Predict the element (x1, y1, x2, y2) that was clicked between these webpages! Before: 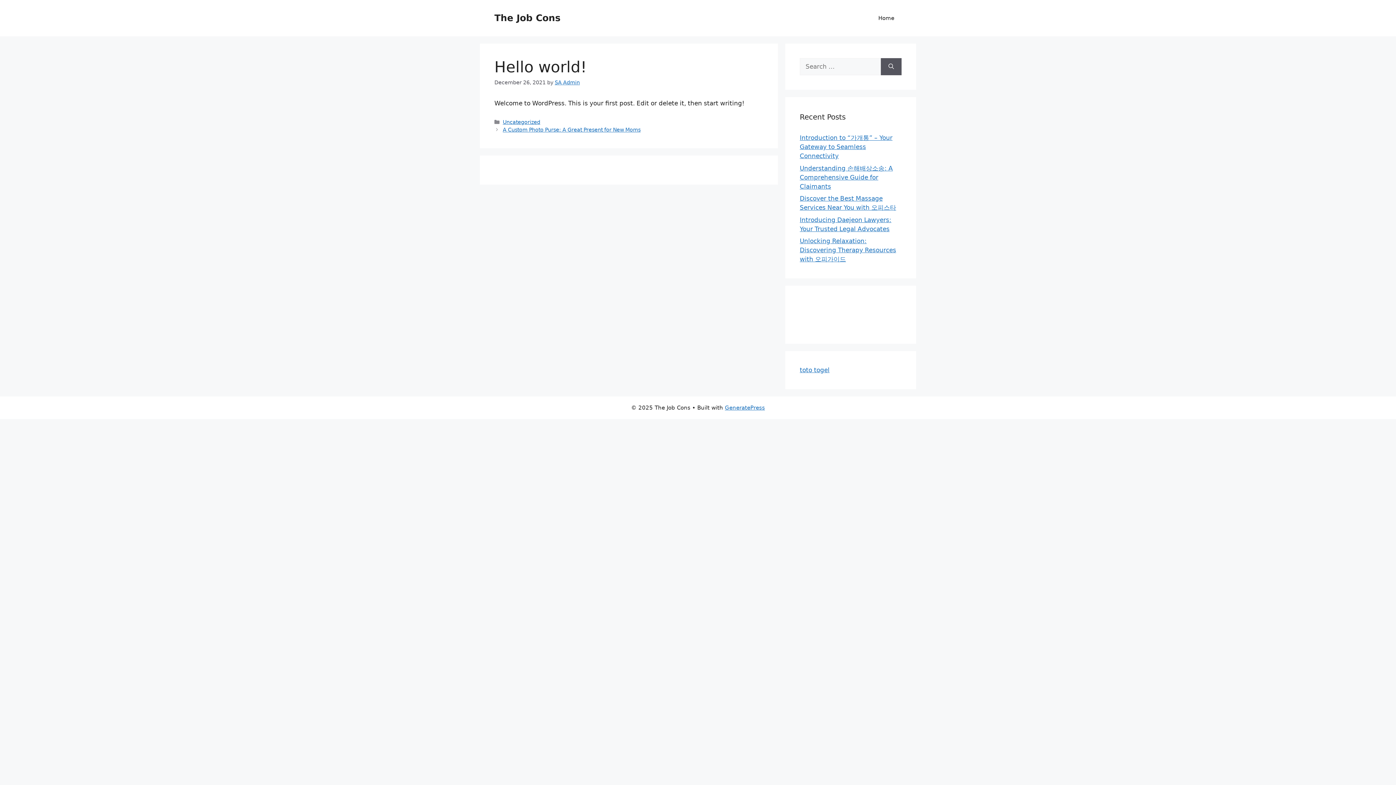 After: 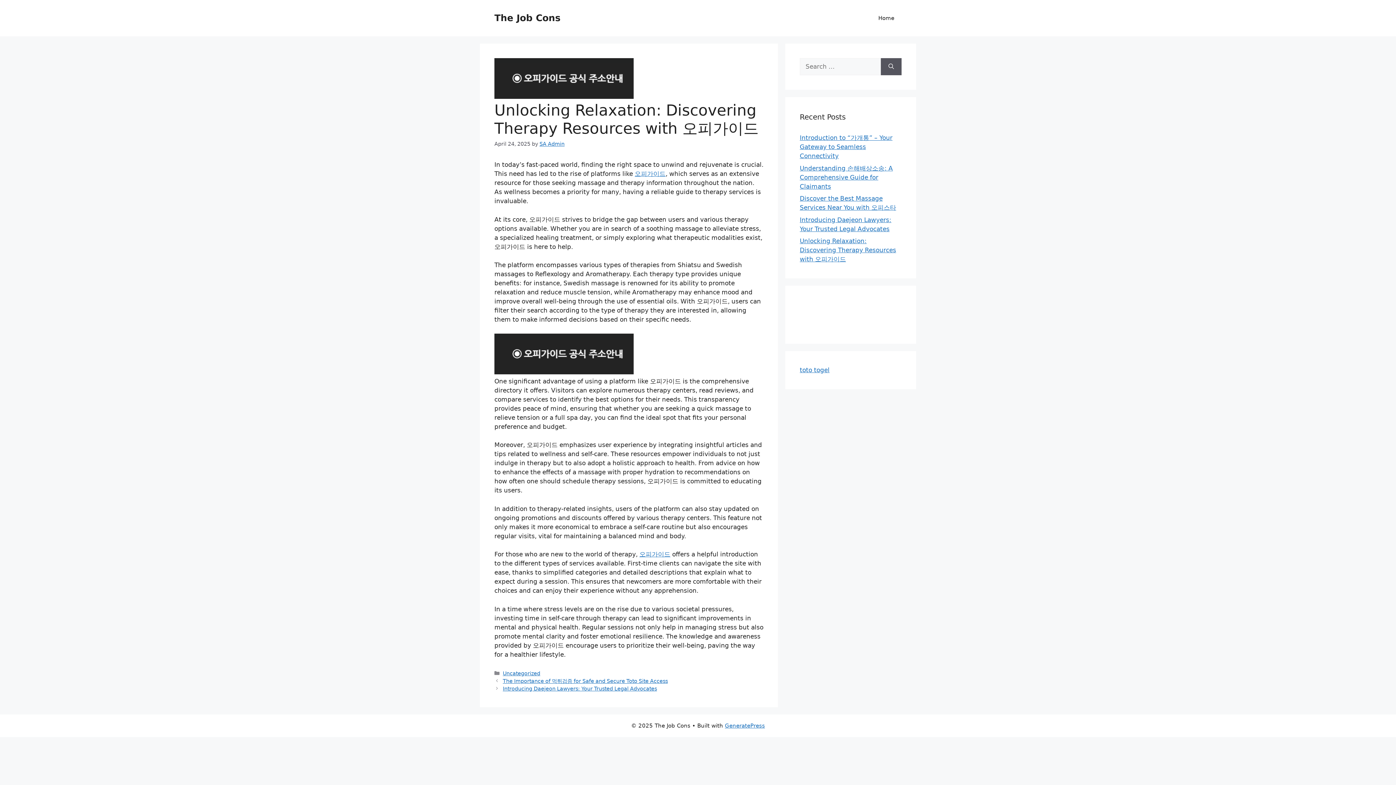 Action: label: Unlocking Relaxation: Discovering Therapy Resources with 오피가이드 bbox: (800, 237, 896, 262)